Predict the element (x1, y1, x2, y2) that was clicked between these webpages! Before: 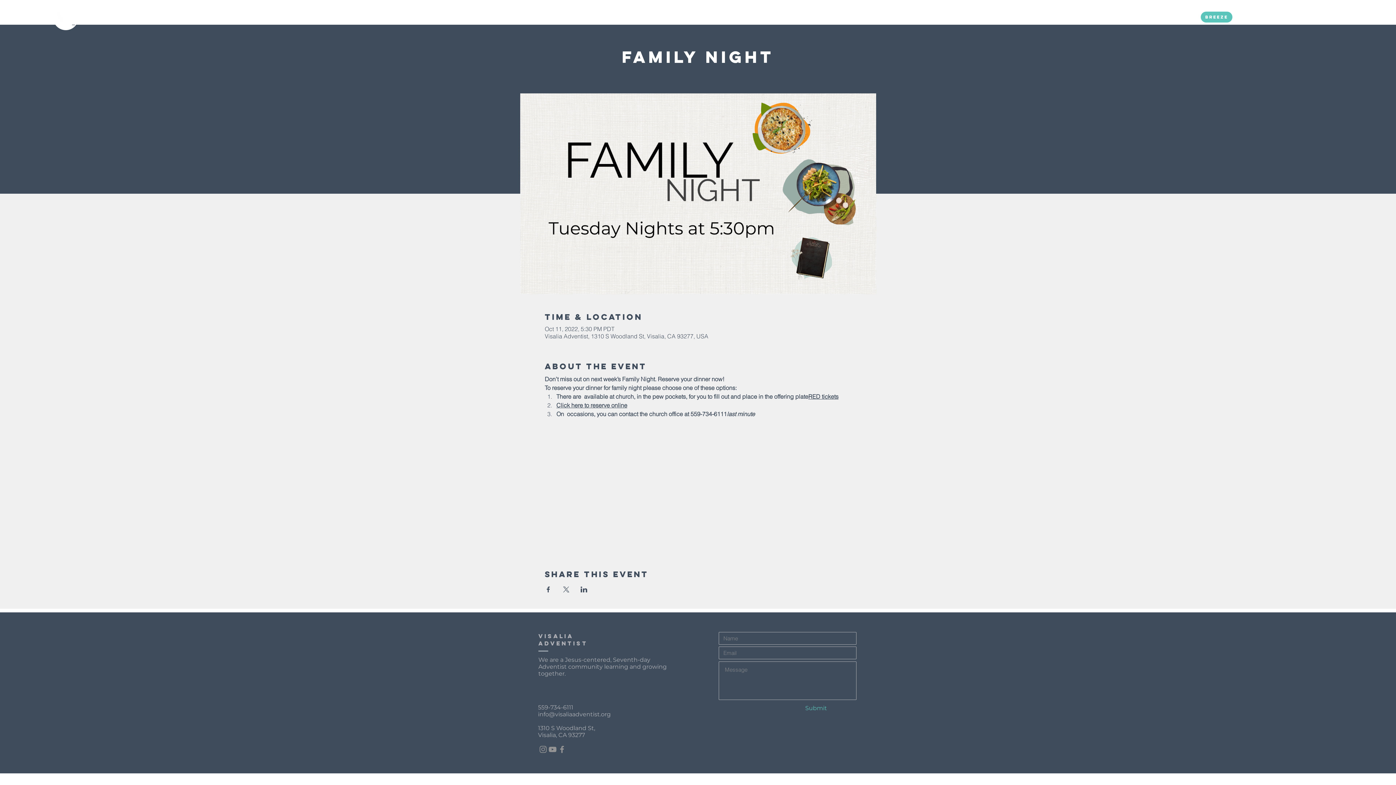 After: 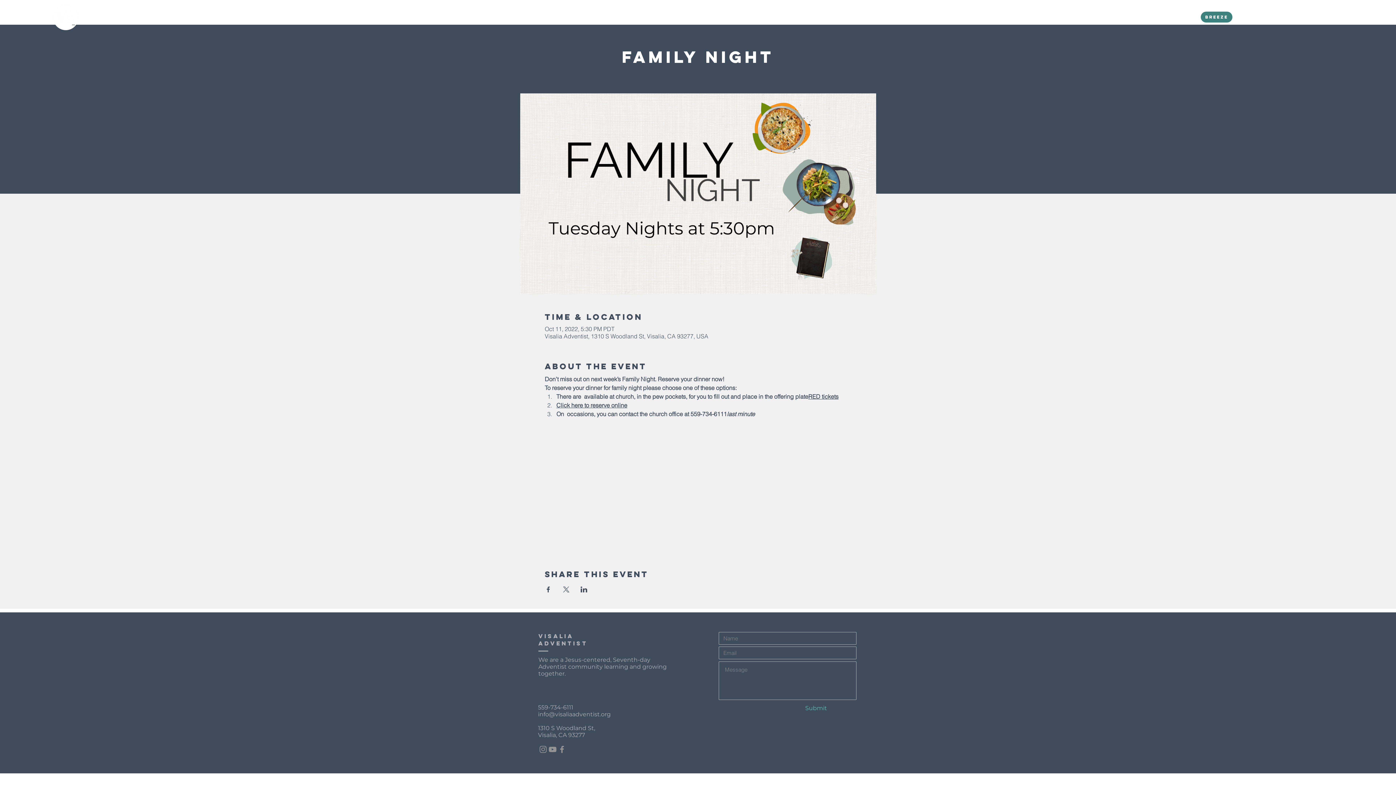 Action: label: Breeze bbox: (1201, 11, 1232, 22)